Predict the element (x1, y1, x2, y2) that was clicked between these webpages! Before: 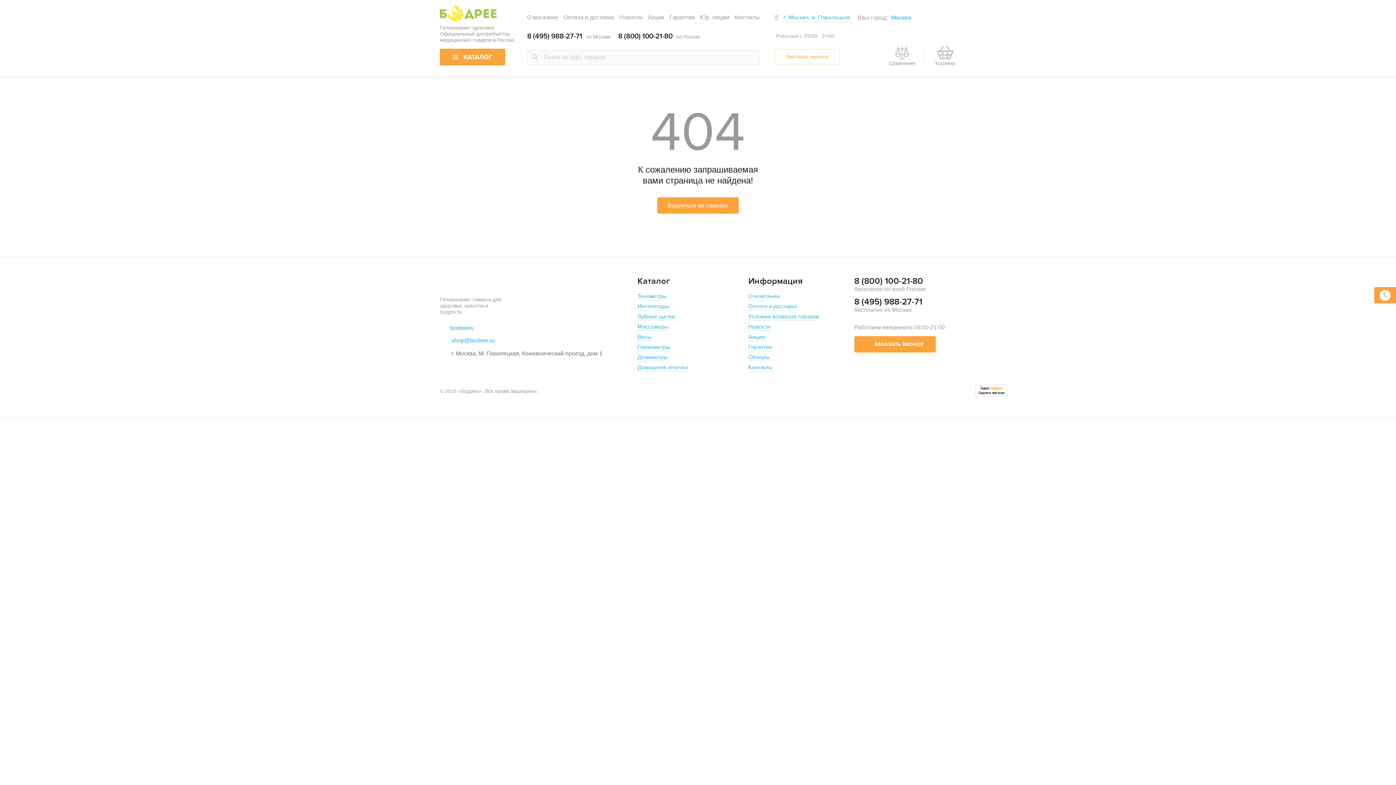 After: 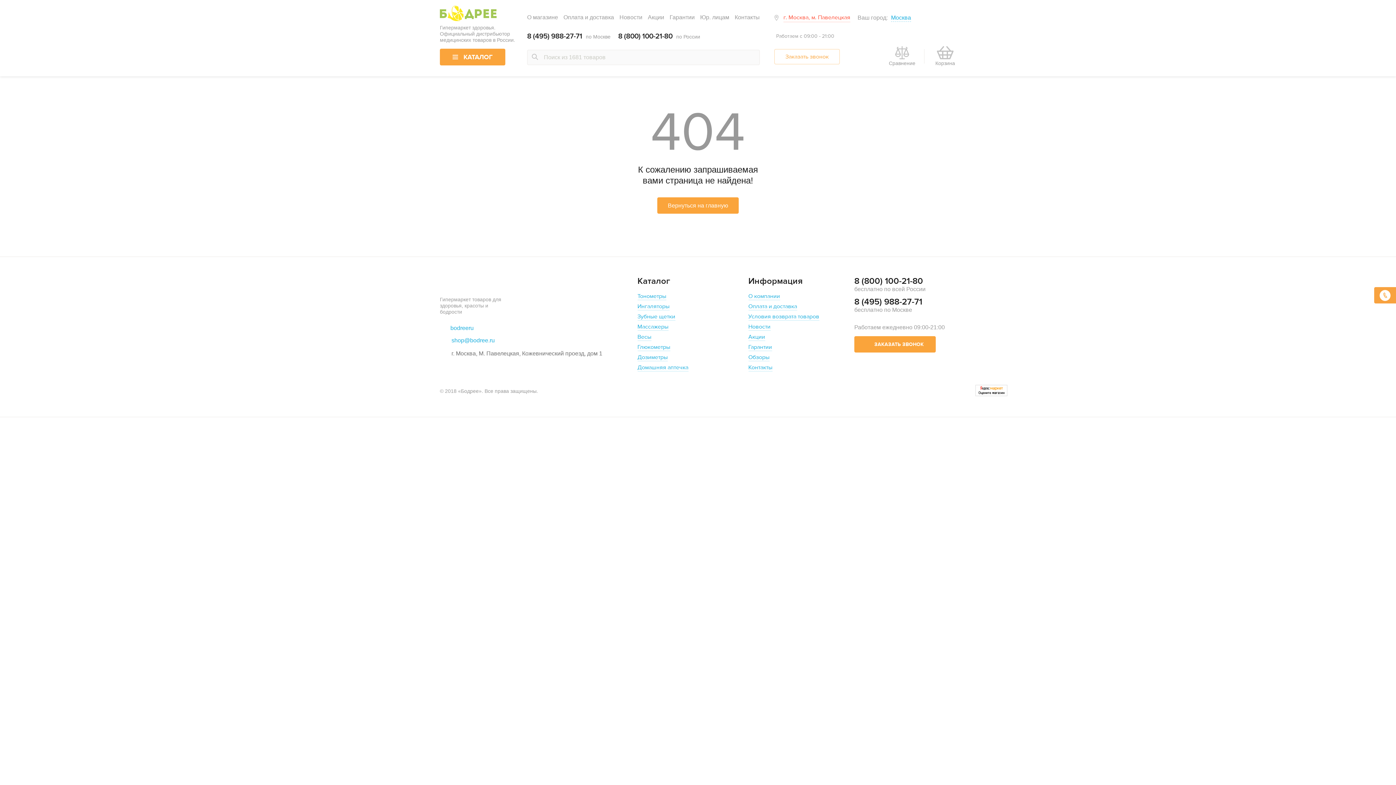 Action: bbox: (783, 13, 850, 22) label: г. Москва, м. Павелецкая